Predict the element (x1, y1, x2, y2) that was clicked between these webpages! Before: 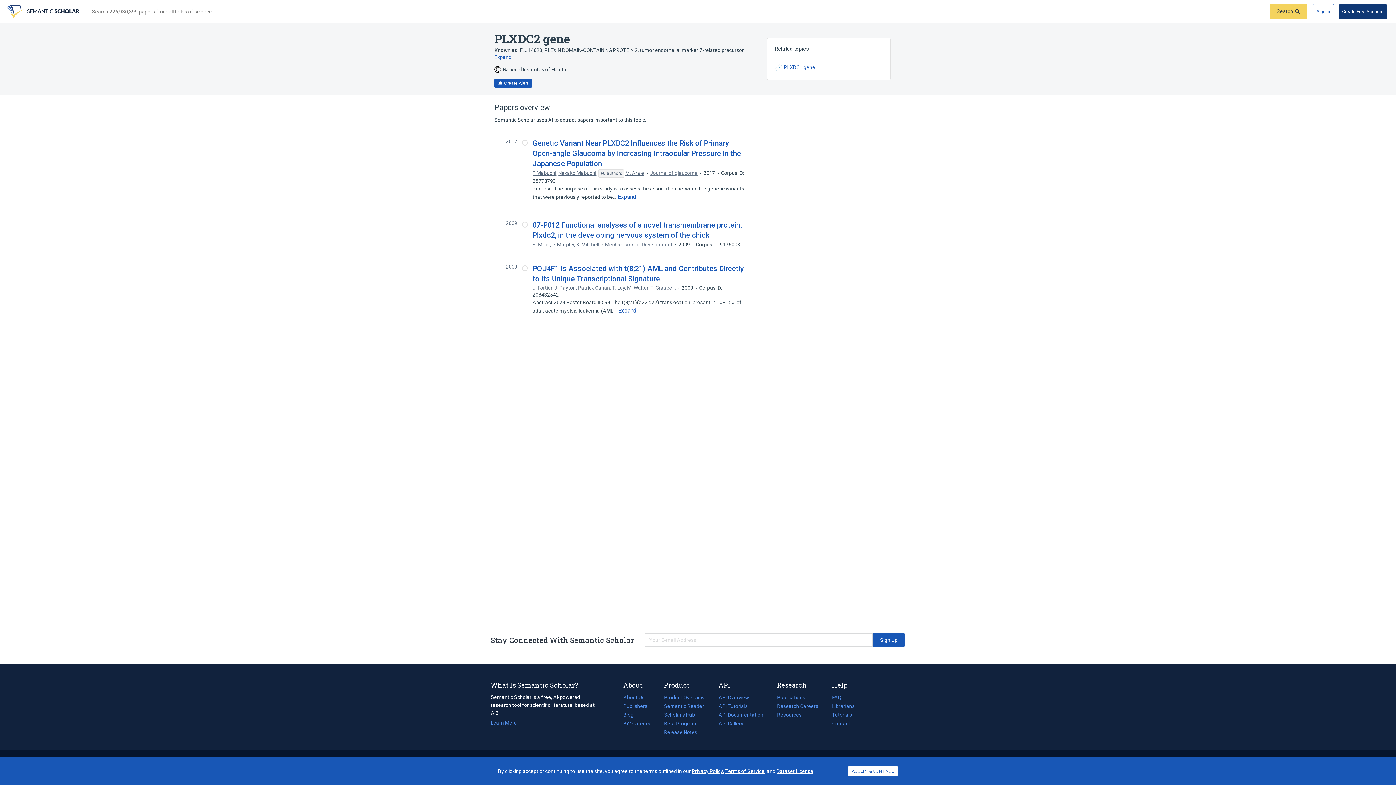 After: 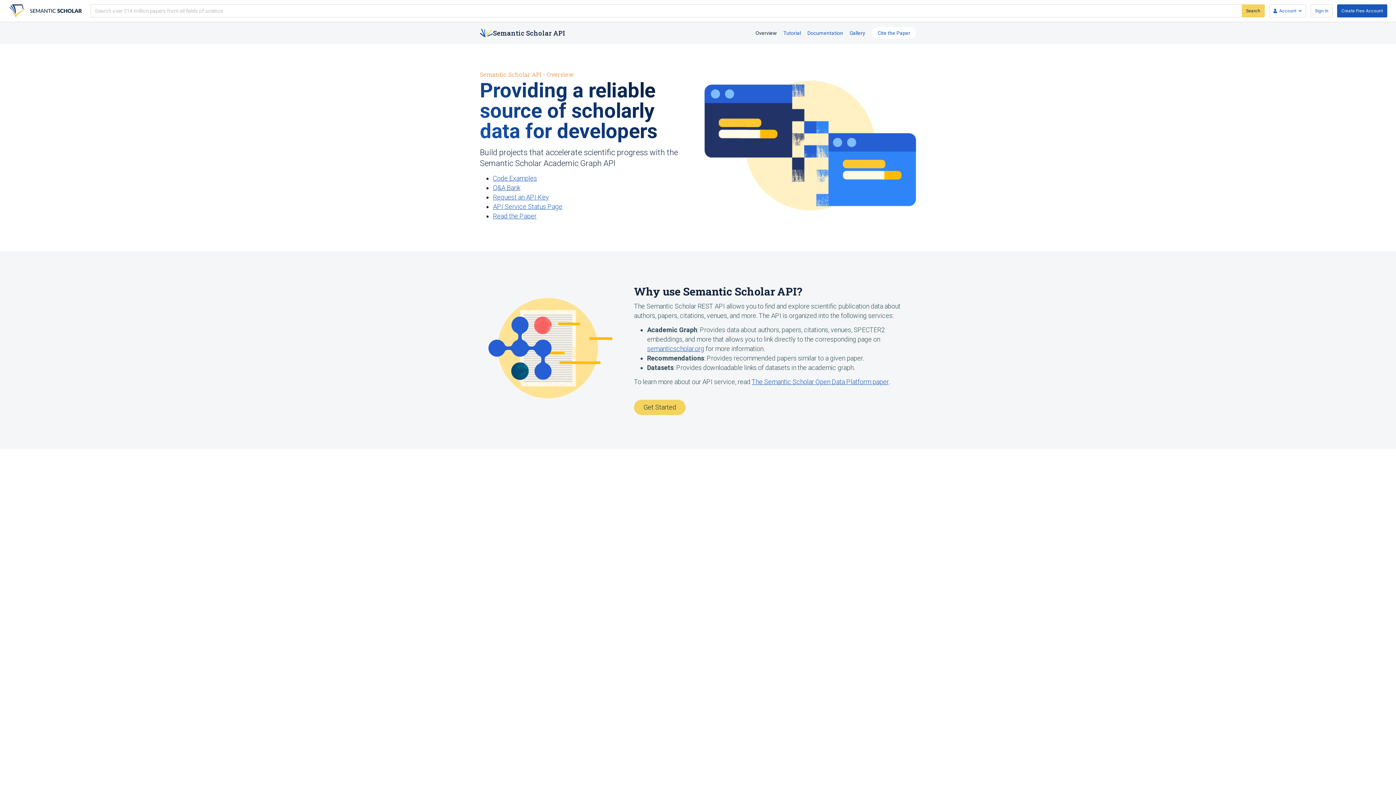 Action: bbox: (718, 693, 777, 702) label: API Overview